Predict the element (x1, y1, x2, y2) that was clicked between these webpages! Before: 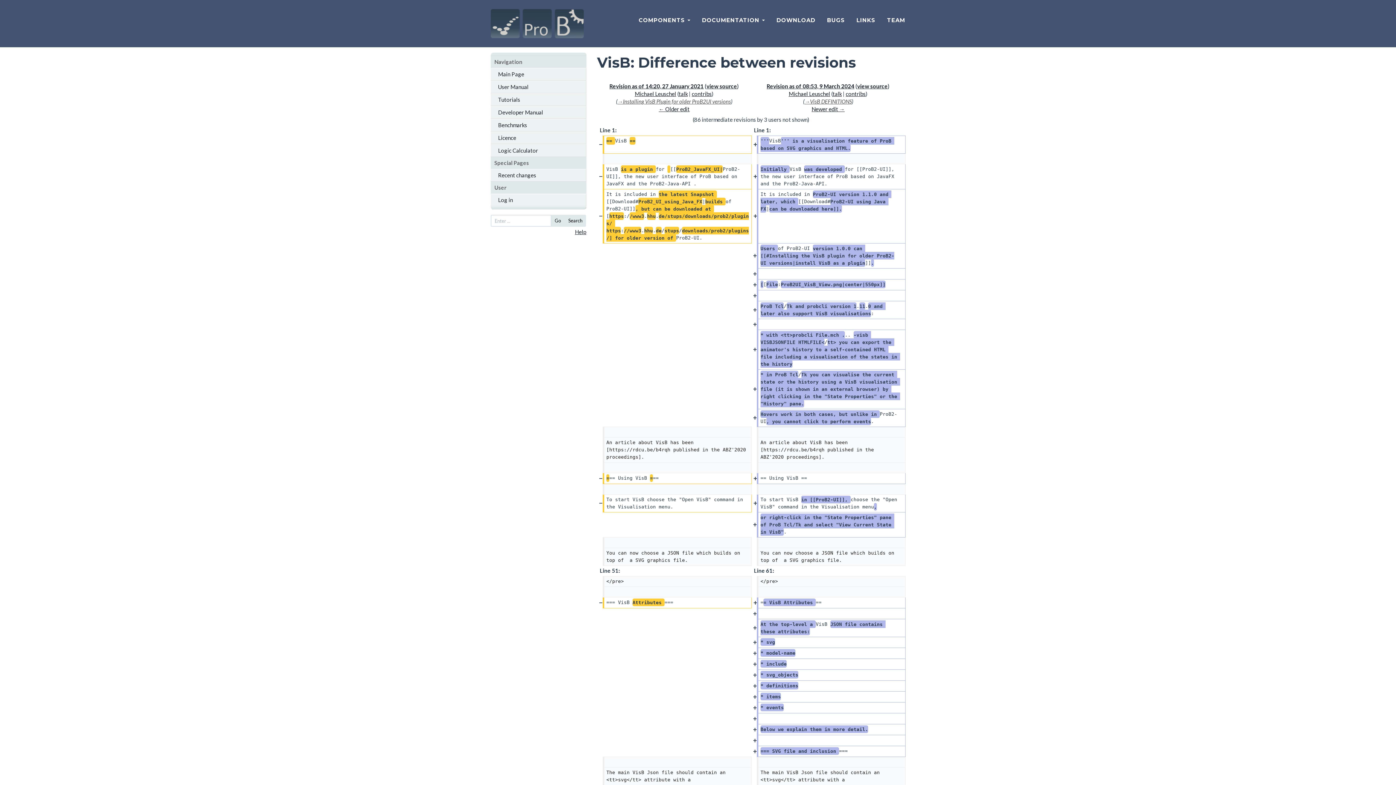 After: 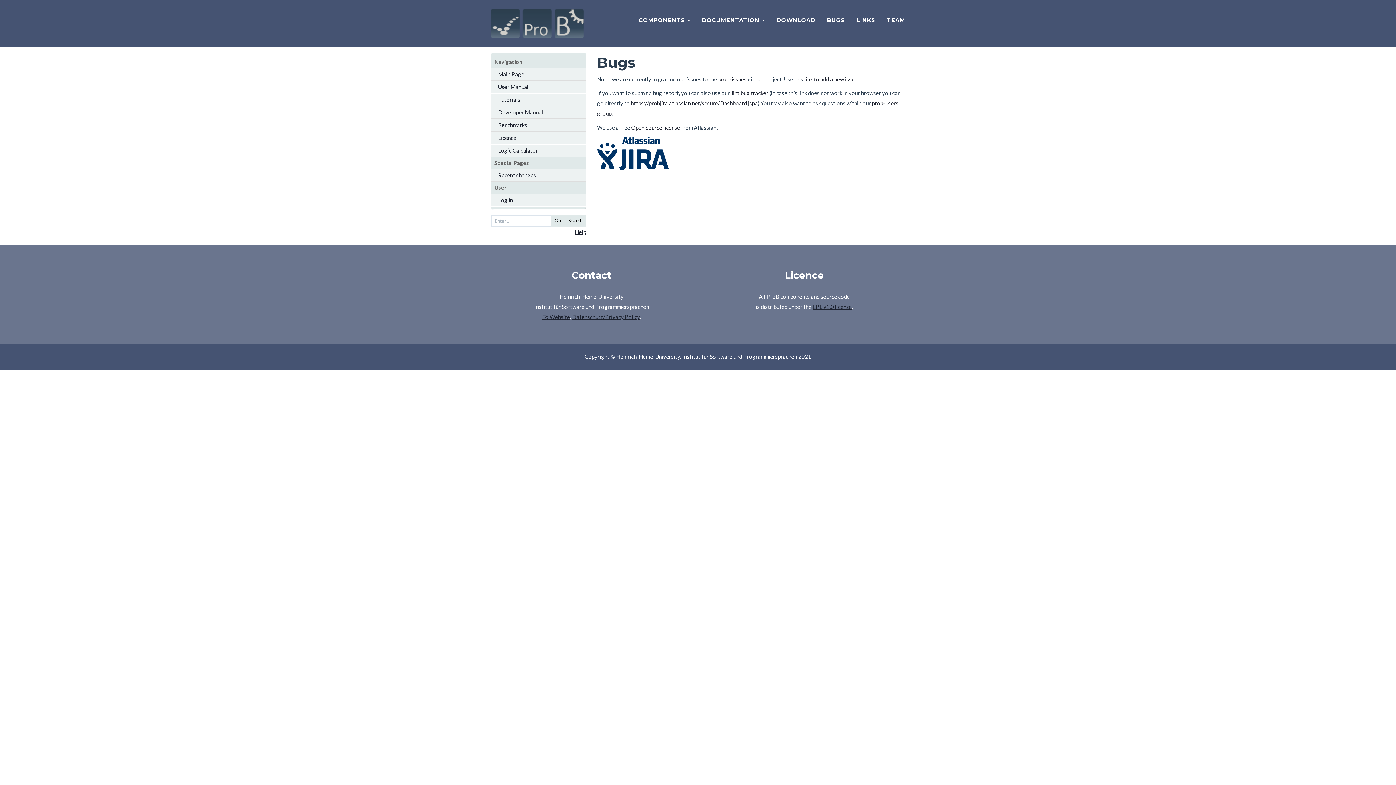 Action: bbox: (821, 9, 850, 30) label: BUGS